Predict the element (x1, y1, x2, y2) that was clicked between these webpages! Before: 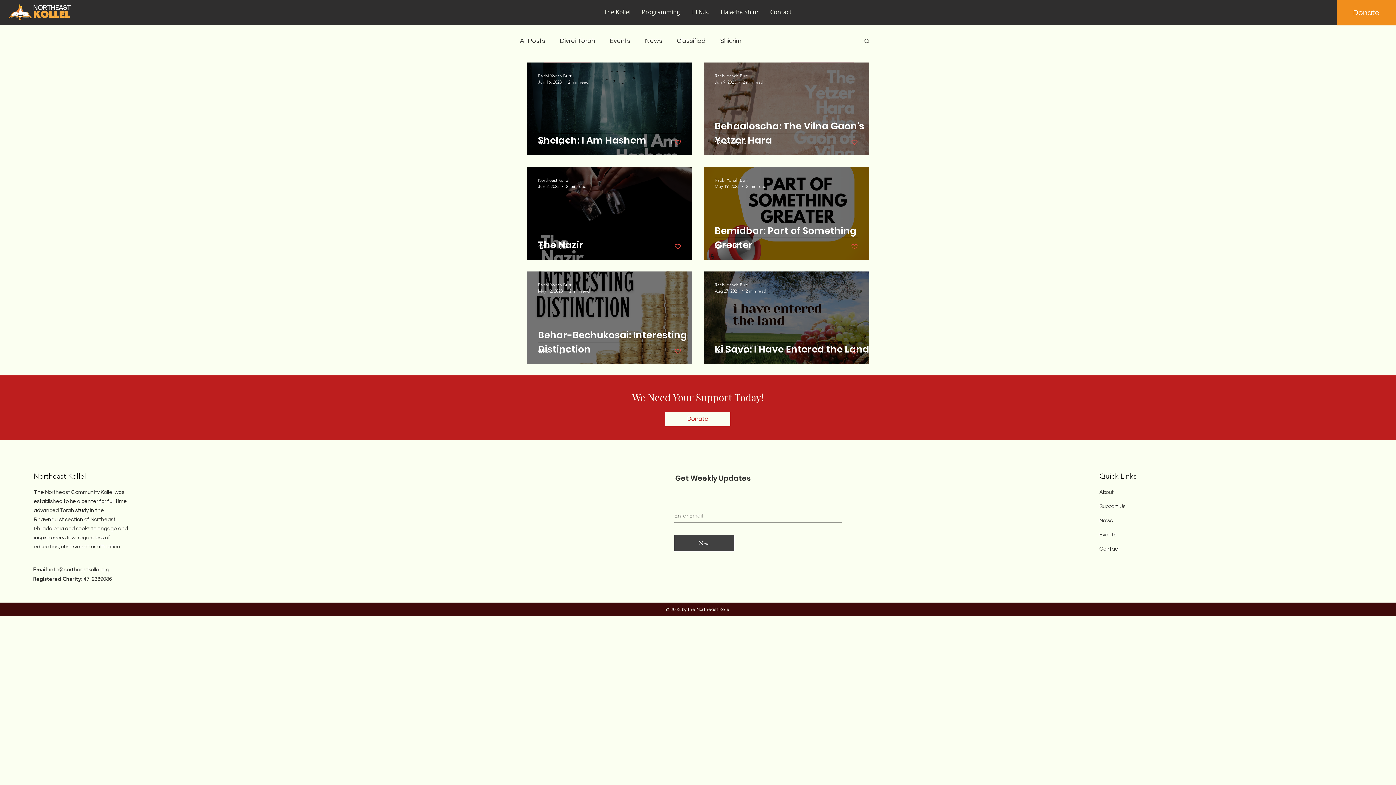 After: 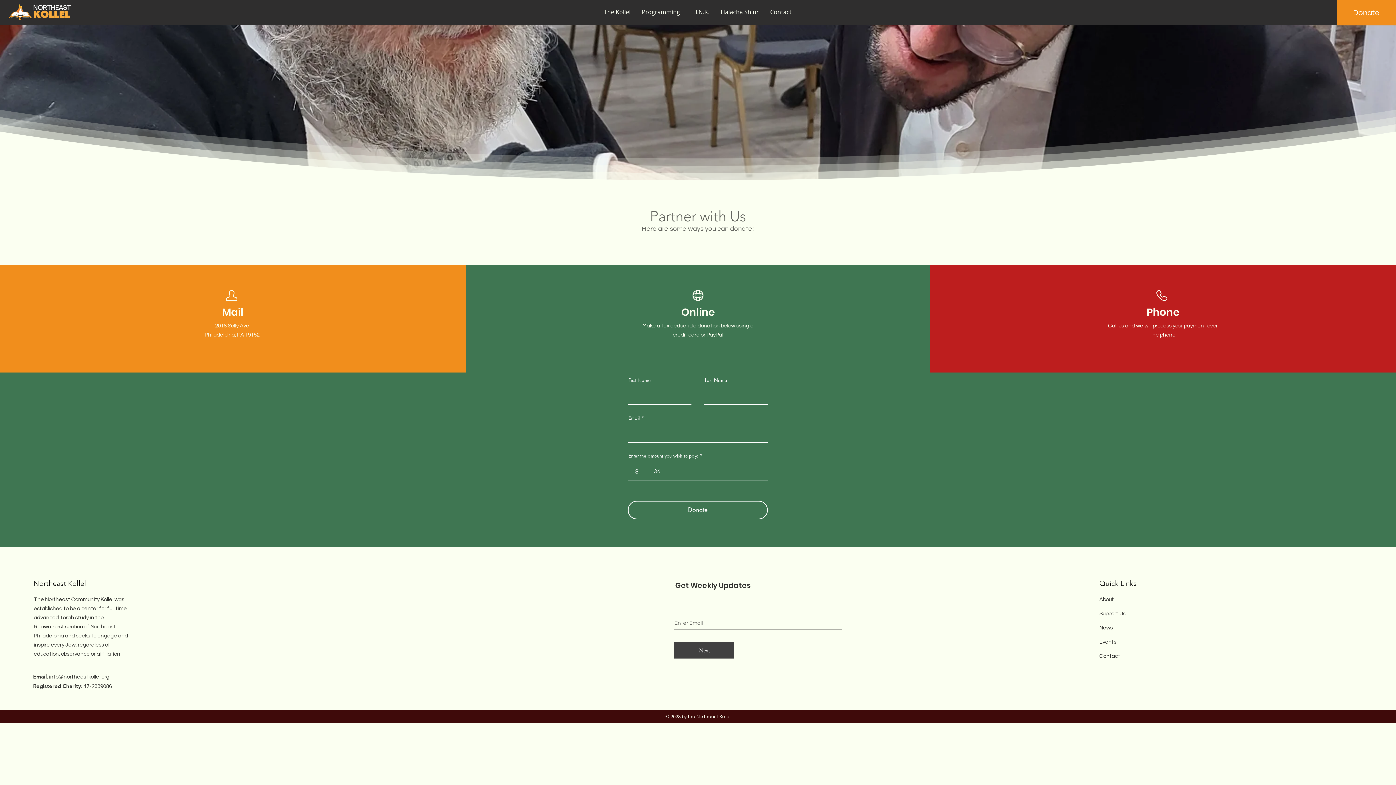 Action: bbox: (1337, 0, 1396, 25) label: Donate